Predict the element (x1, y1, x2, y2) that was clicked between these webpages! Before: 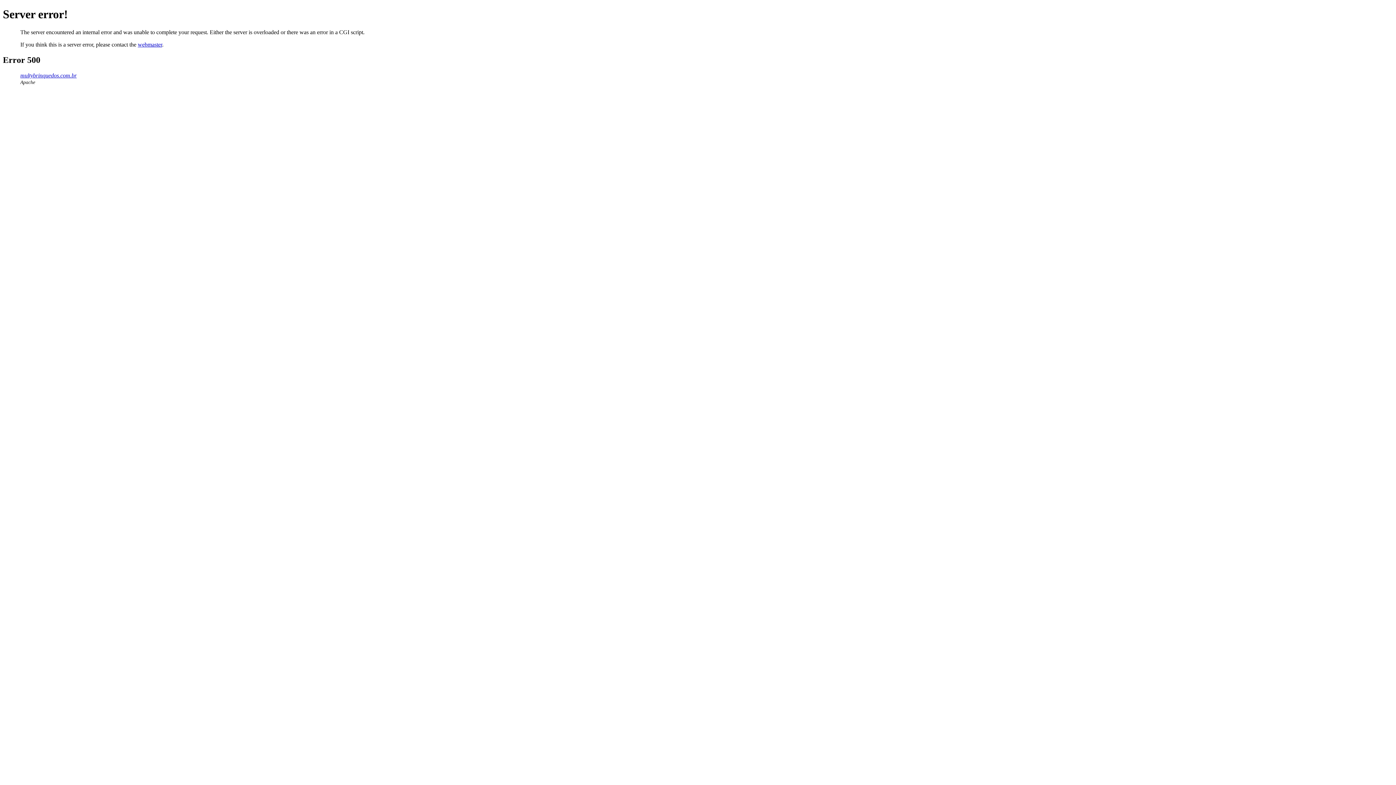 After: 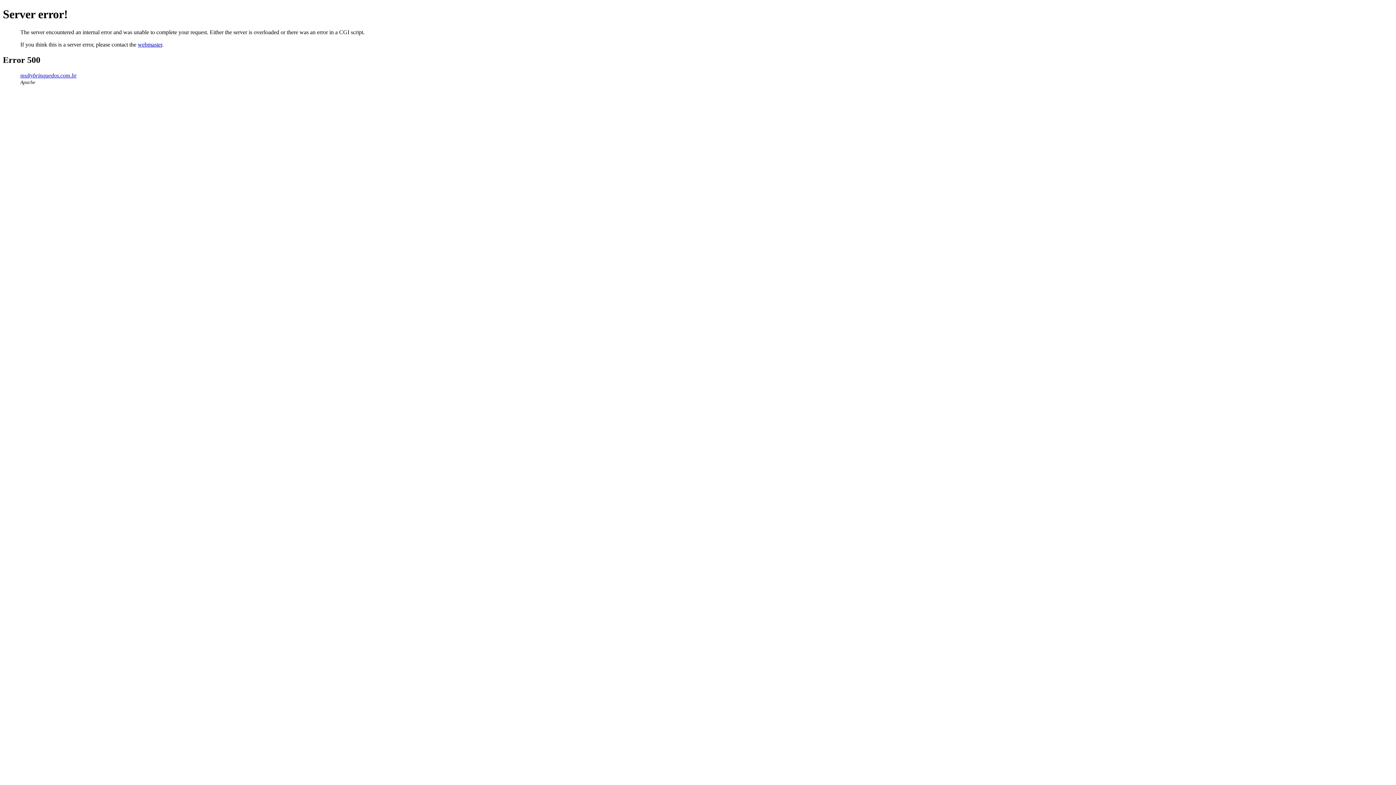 Action: label: multybrinquedos.com.br bbox: (20, 72, 76, 78)